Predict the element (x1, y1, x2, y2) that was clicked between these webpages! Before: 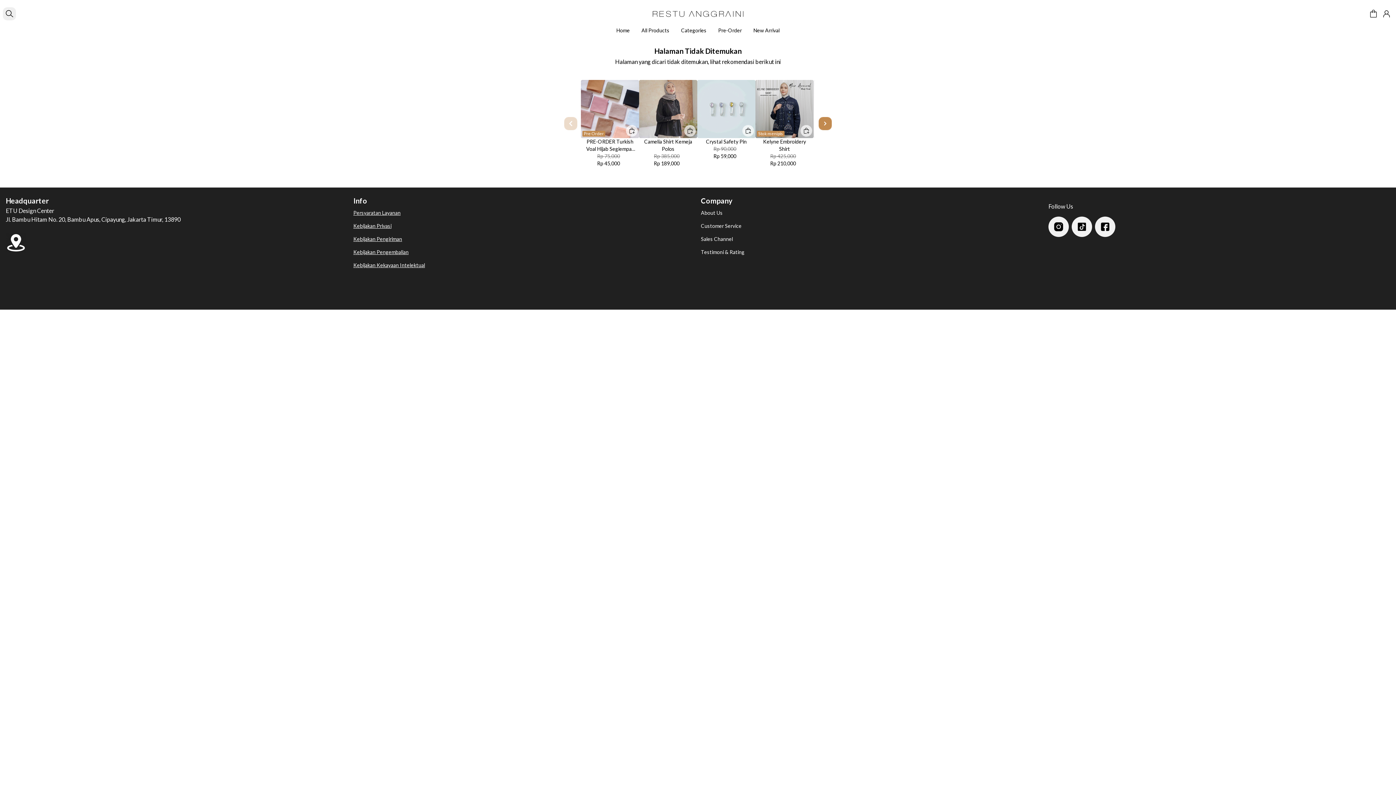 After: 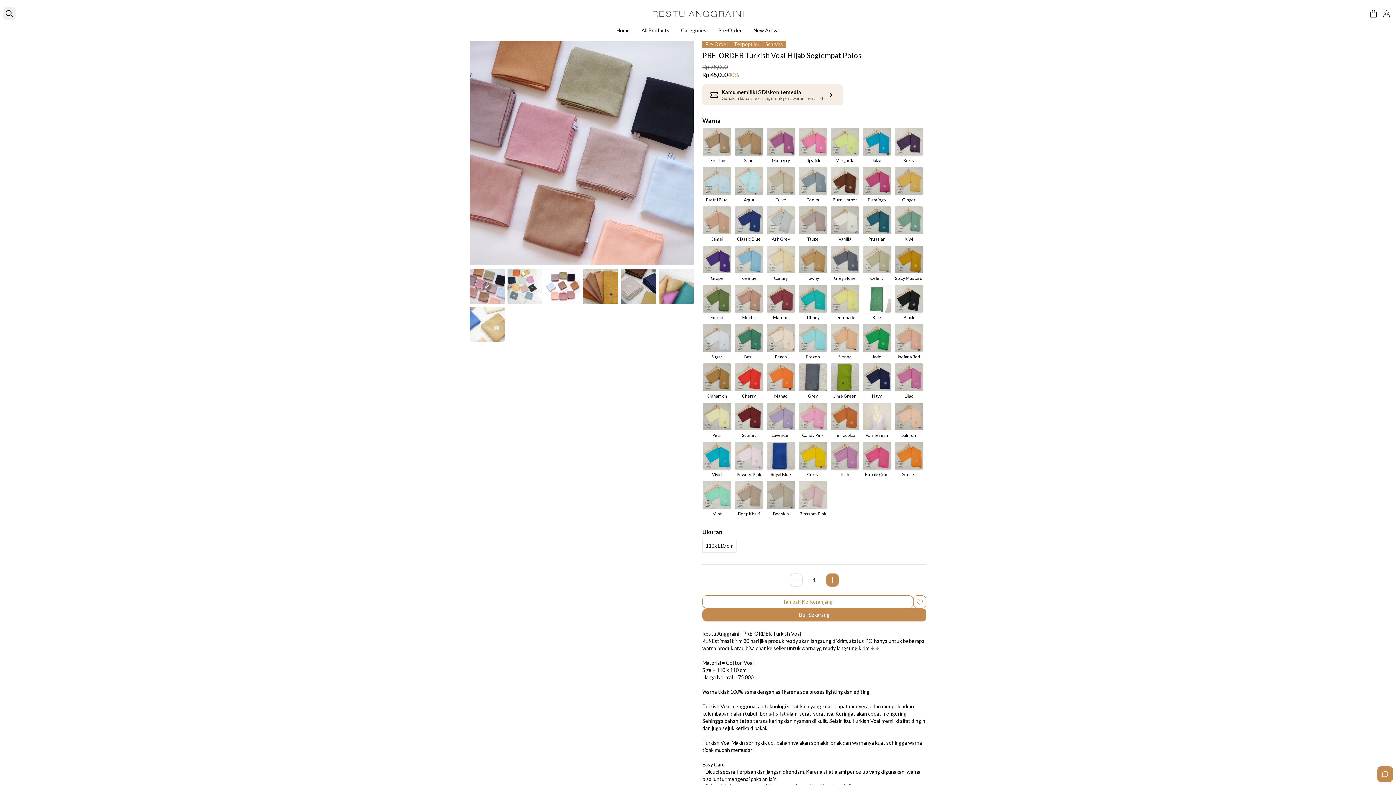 Action: bbox: (581, 80, 639, 167) label: Pre Order
PRE-ORDER Turkish Voal Hijab Segiempat Polos
Rp 75,000
Rp 45,000